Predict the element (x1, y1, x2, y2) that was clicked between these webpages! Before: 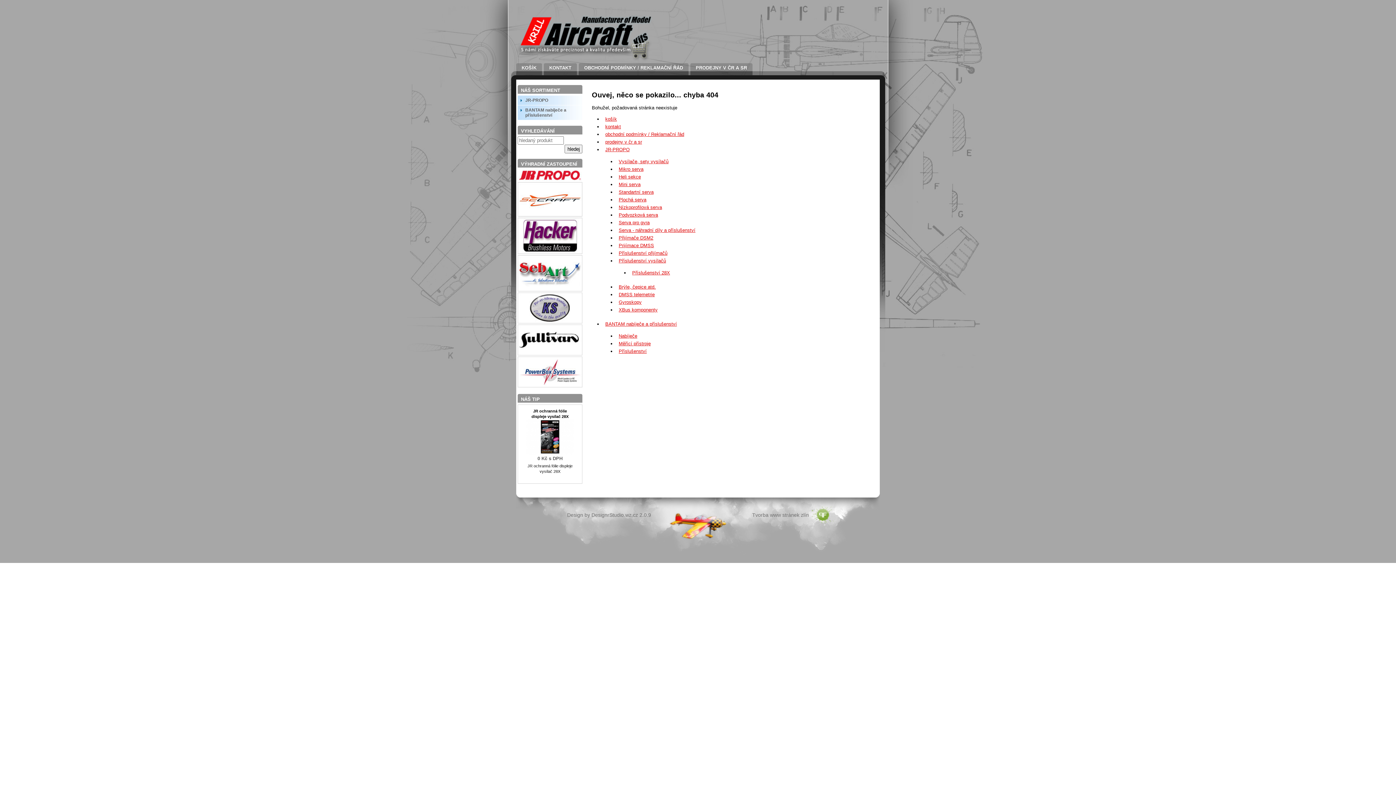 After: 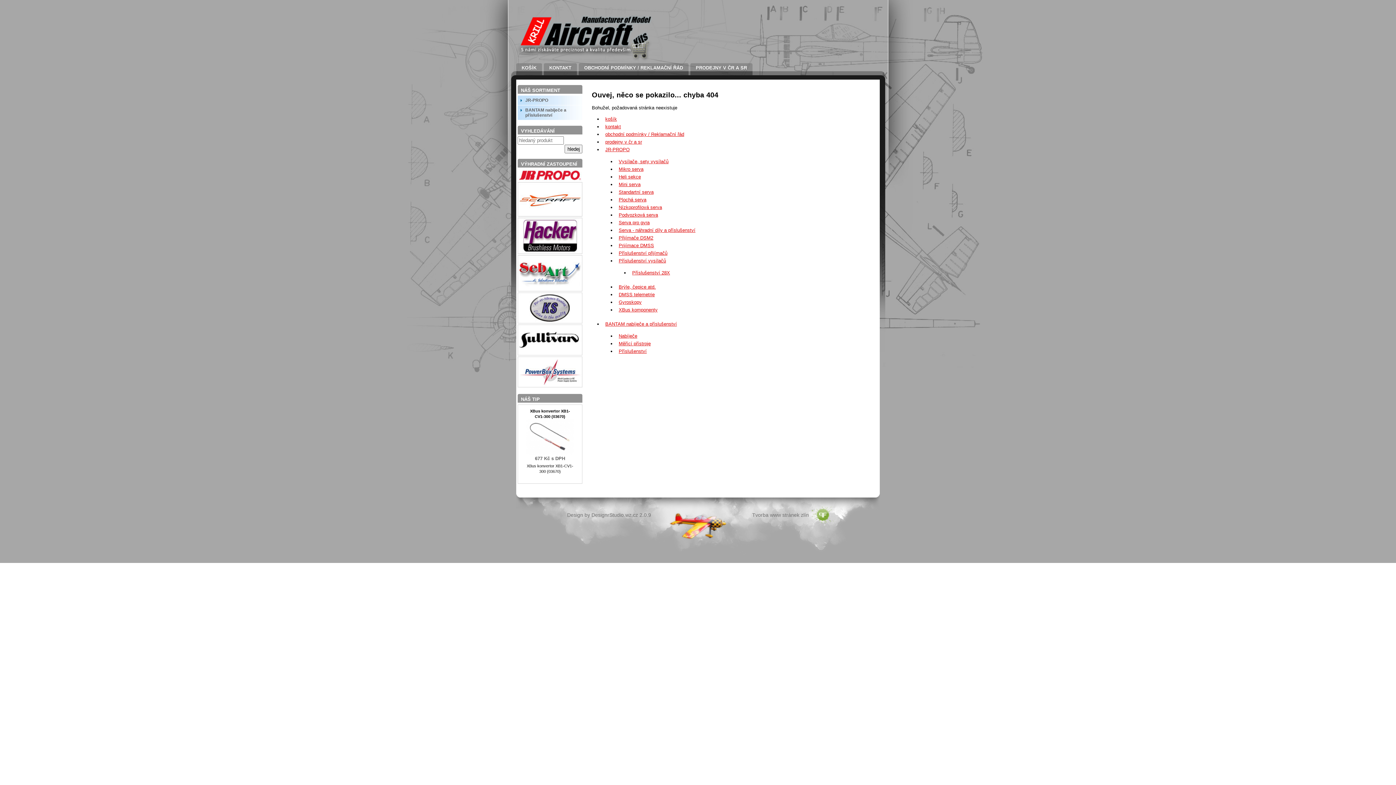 Action: bbox: (526, 450, 573, 456)